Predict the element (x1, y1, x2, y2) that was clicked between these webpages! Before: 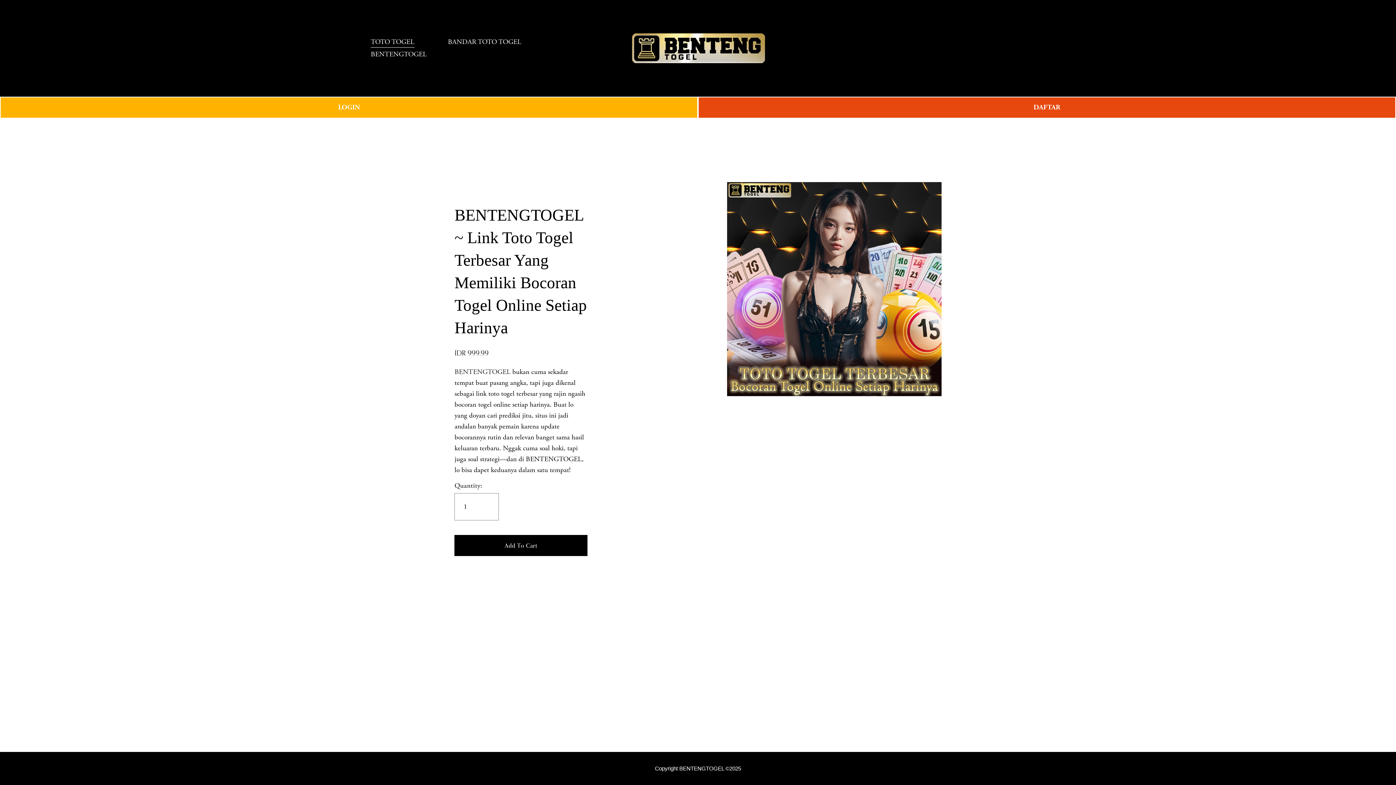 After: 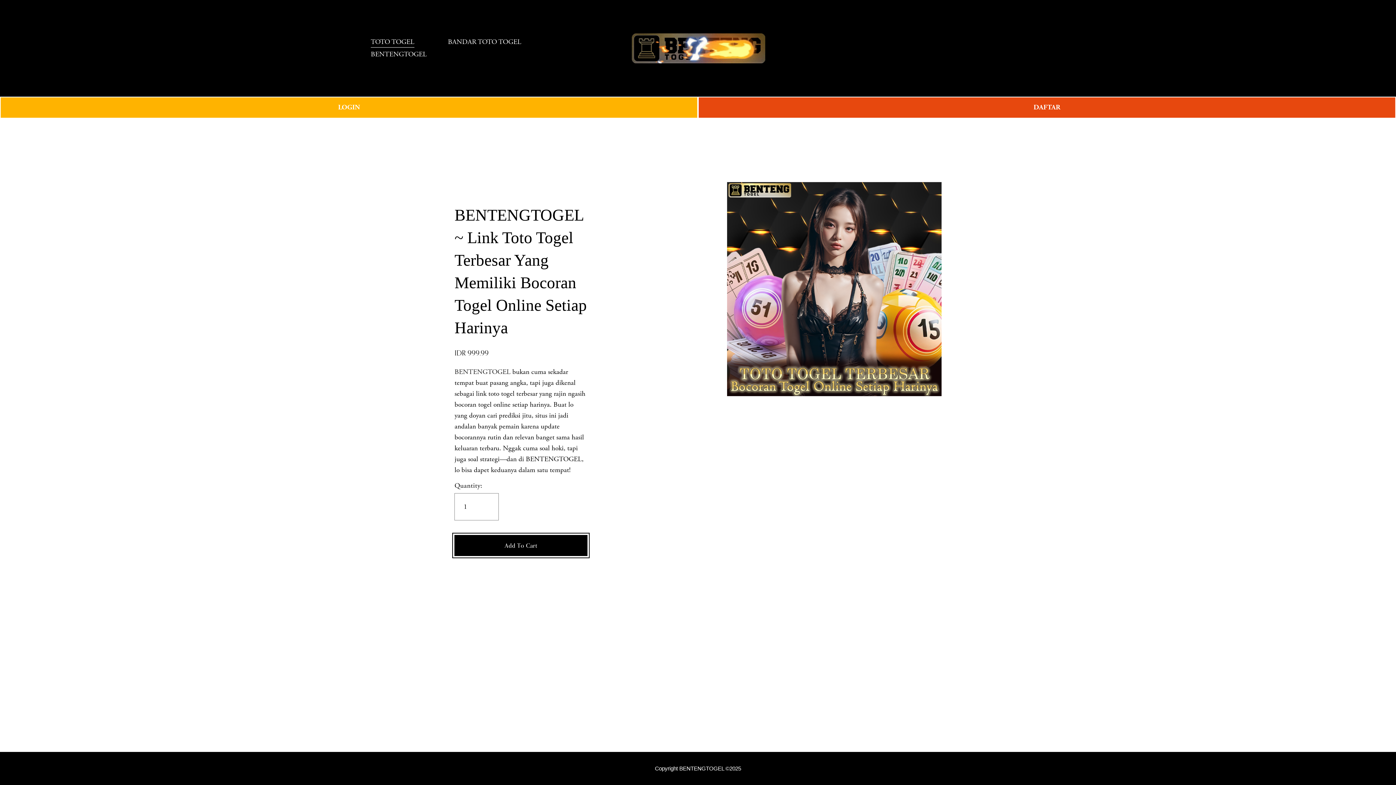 Action: bbox: (454, 541, 587, 550) label: Add To Cart